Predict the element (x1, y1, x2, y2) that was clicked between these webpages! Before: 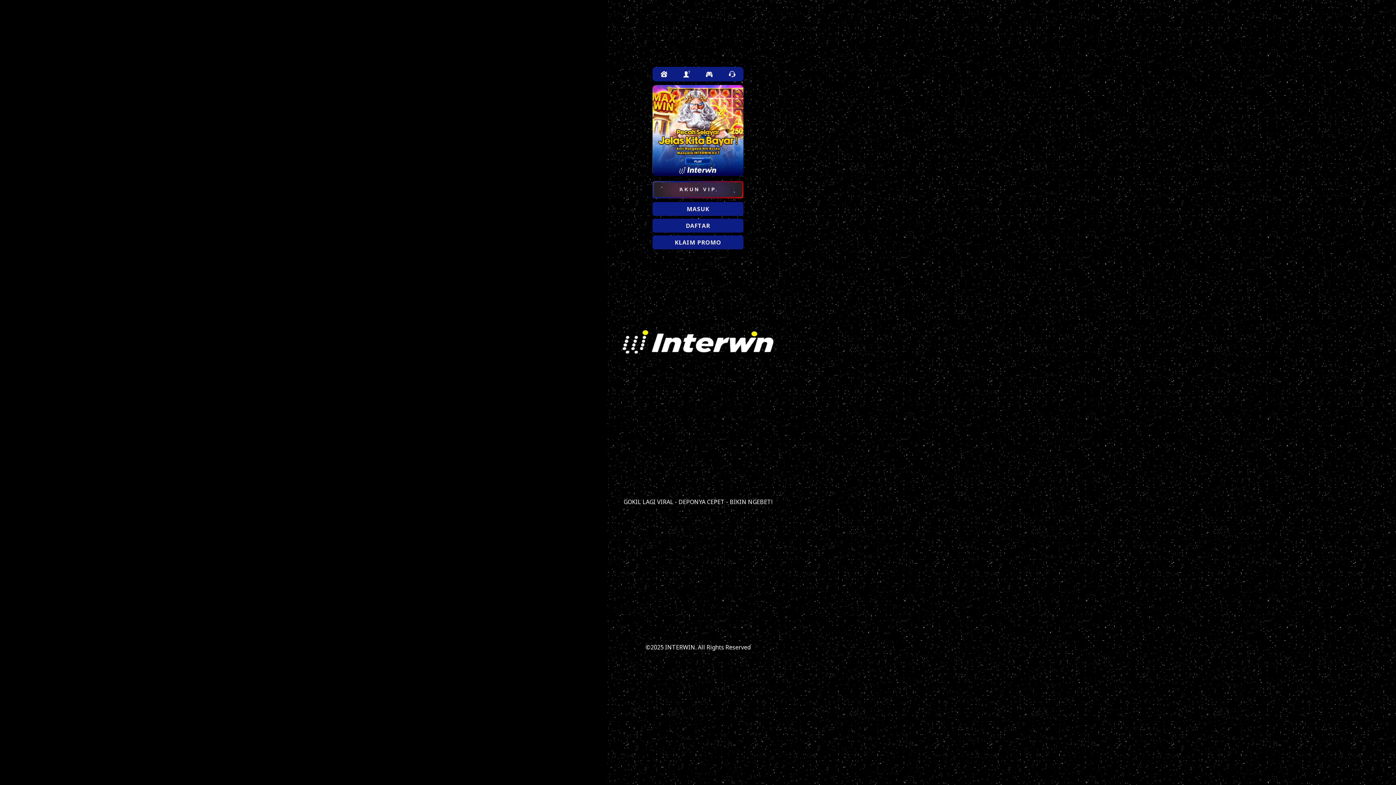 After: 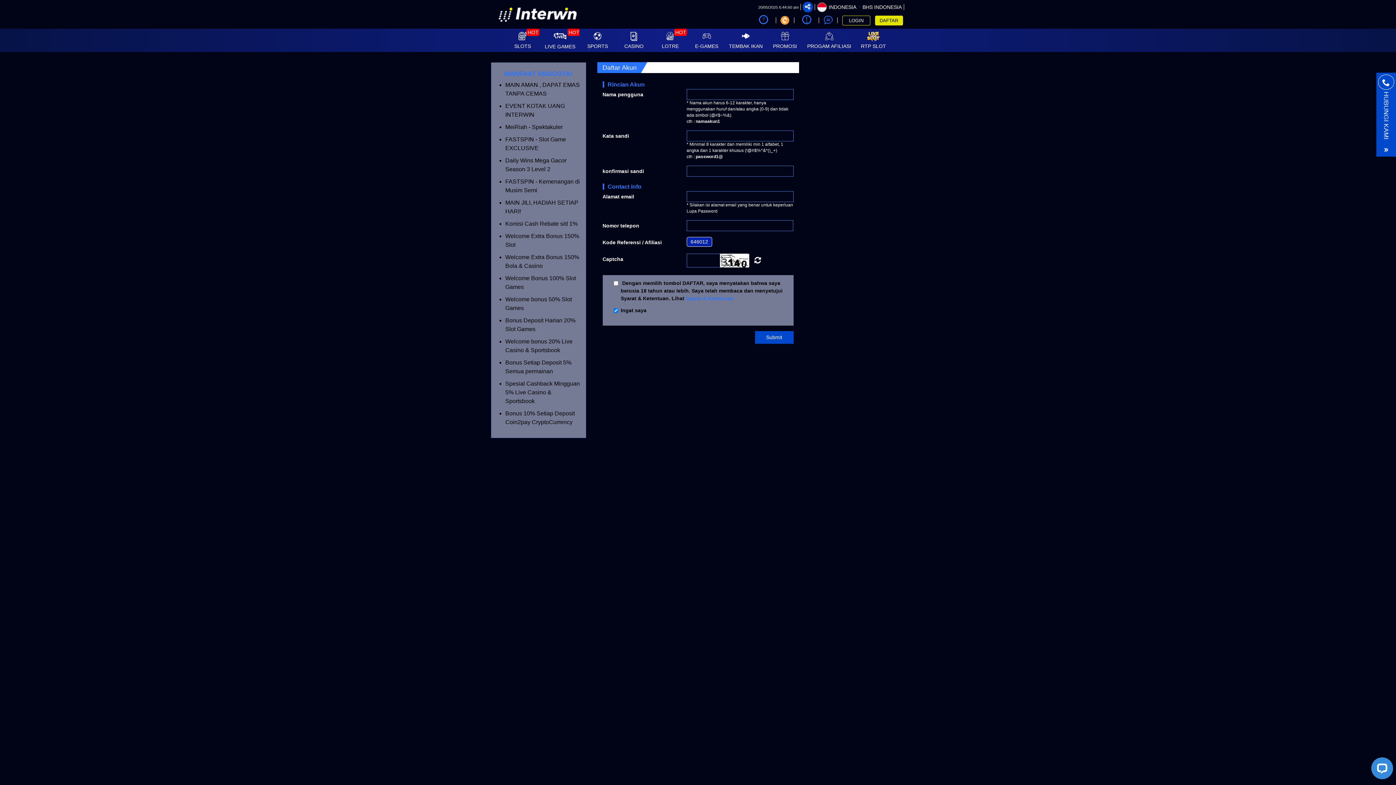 Action: bbox: (702, 66, 716, 81)